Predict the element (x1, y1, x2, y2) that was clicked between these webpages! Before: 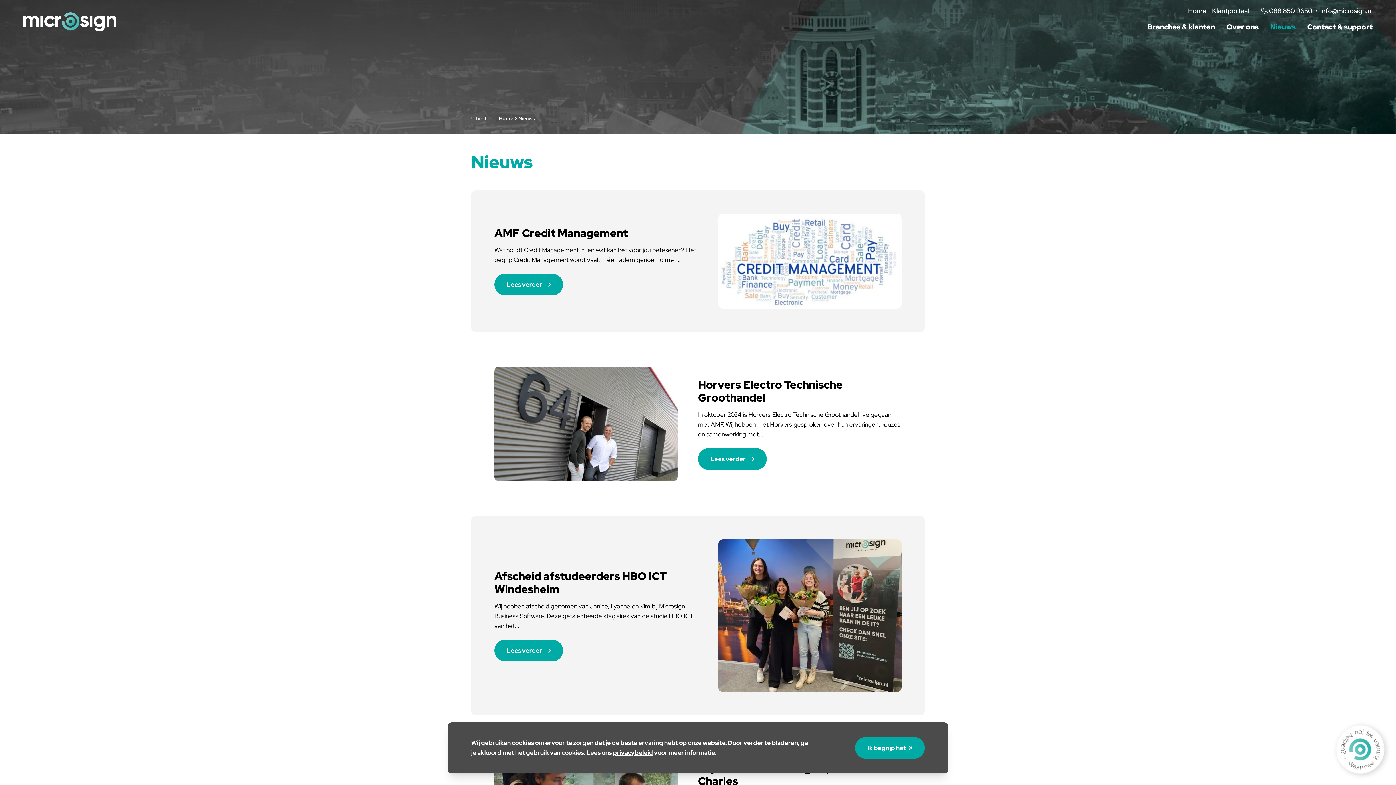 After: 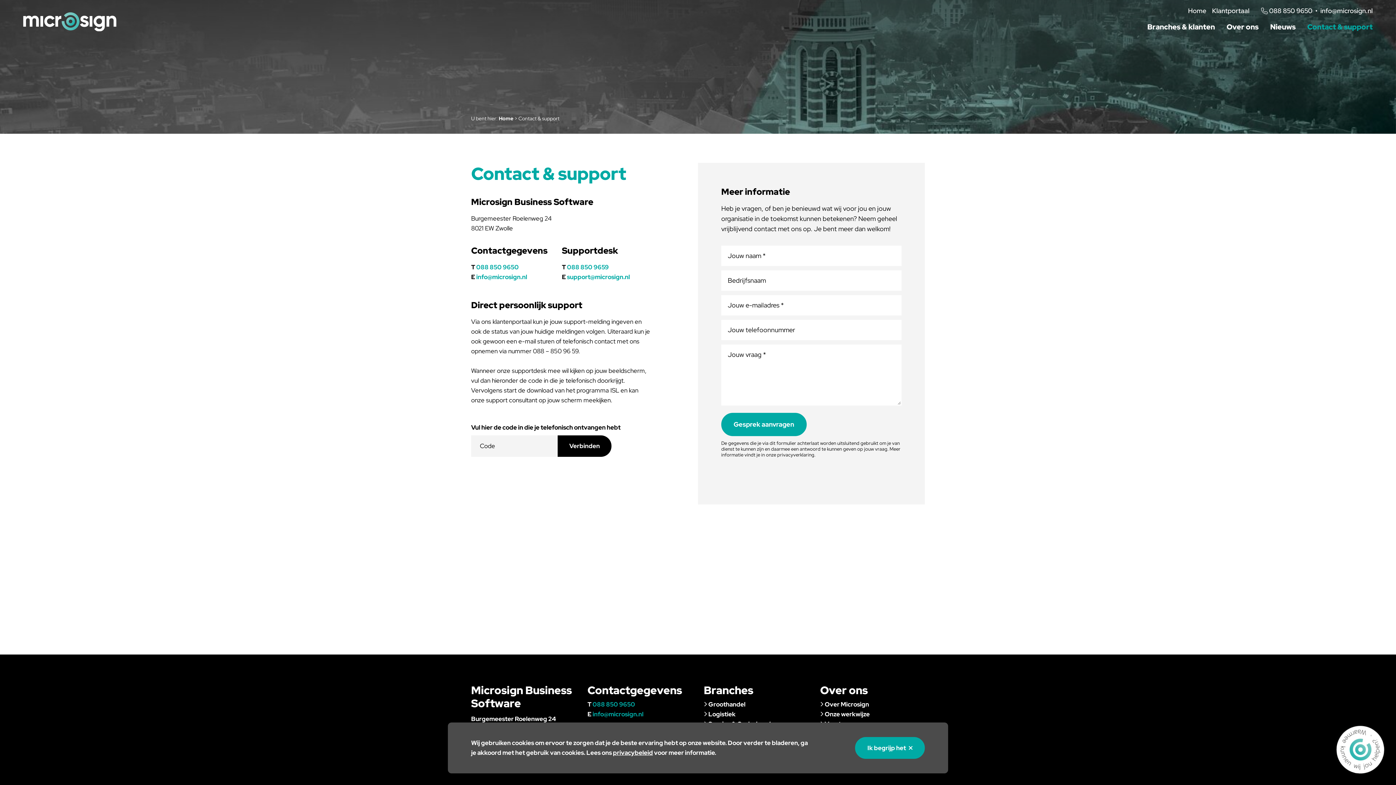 Action: label: Contact & support bbox: (1307, 21, 1373, 32)